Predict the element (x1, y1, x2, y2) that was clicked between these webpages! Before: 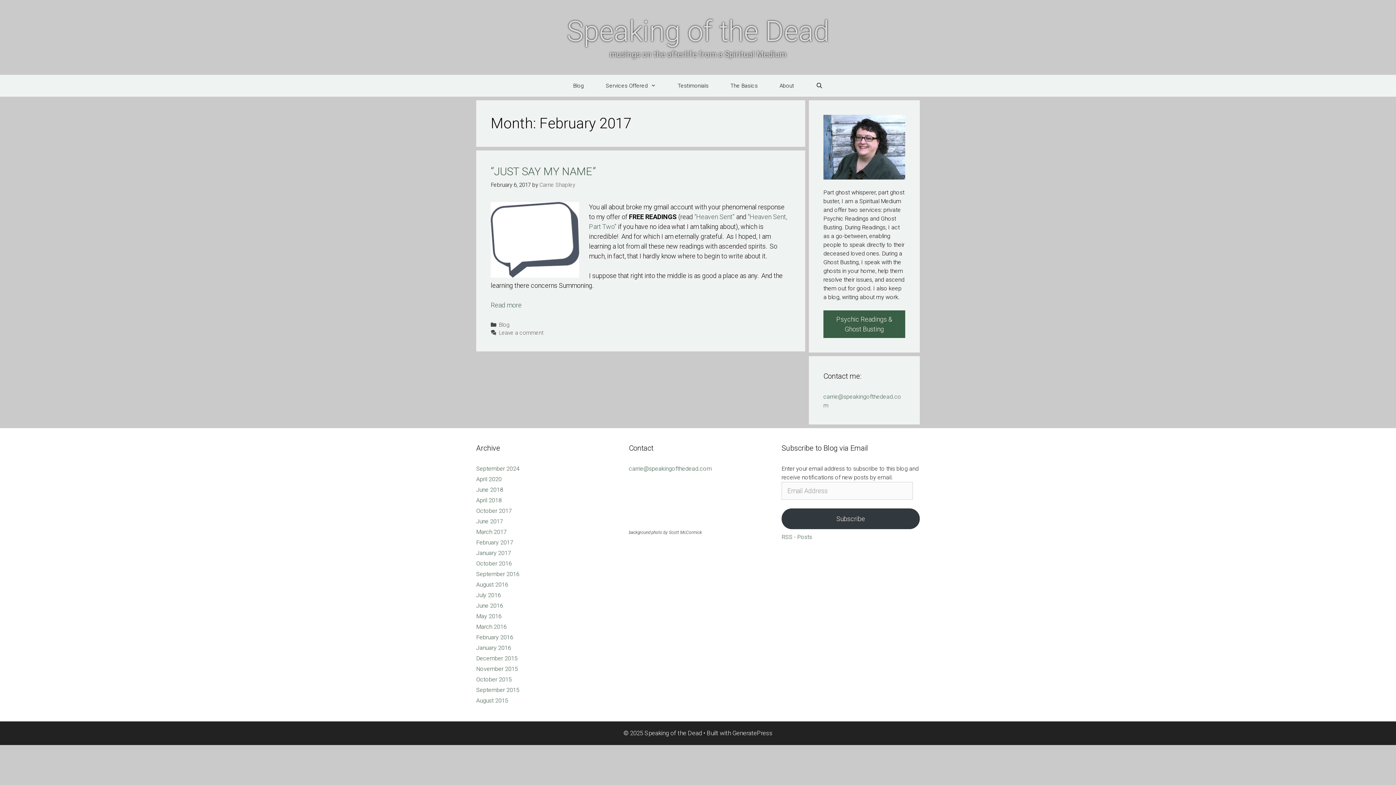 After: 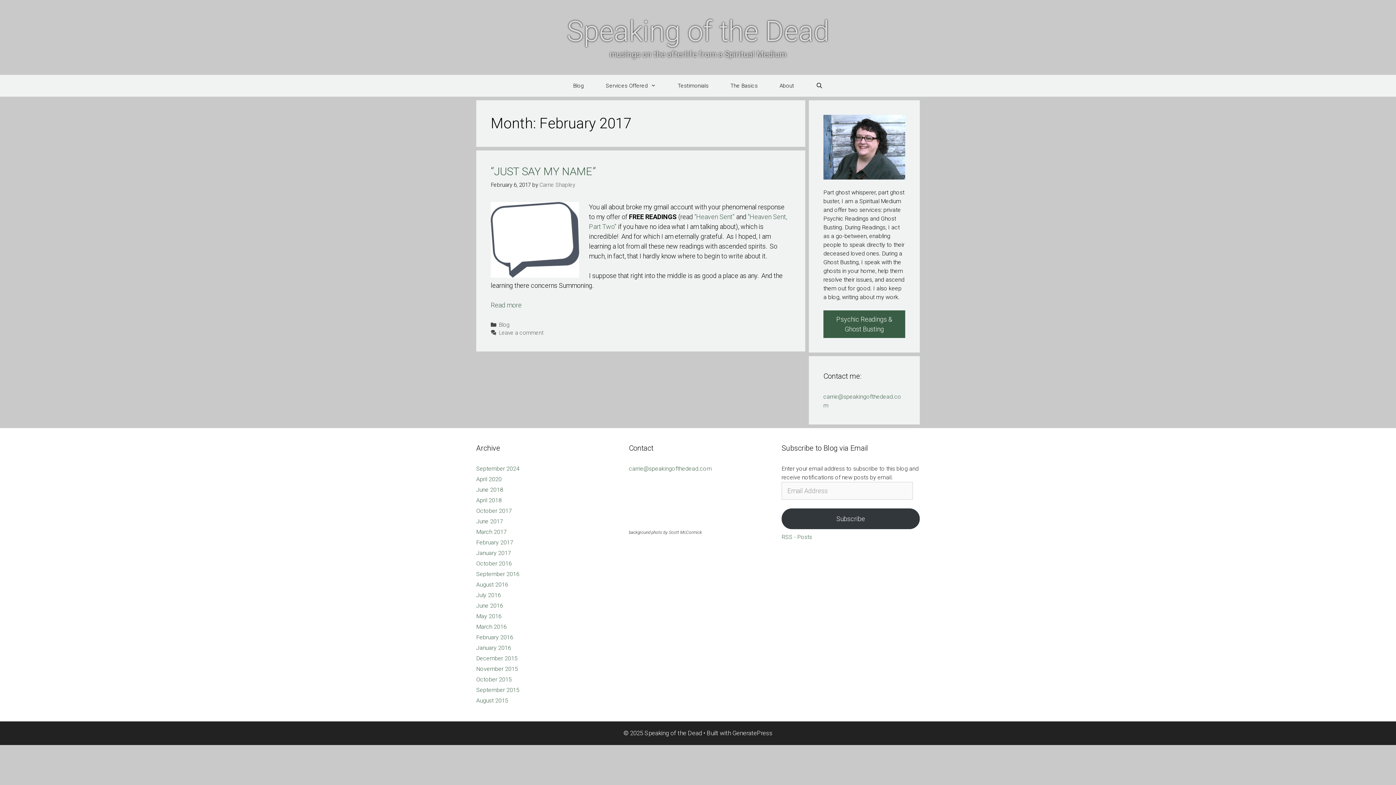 Action: bbox: (476, 539, 513, 546) label: February 2017